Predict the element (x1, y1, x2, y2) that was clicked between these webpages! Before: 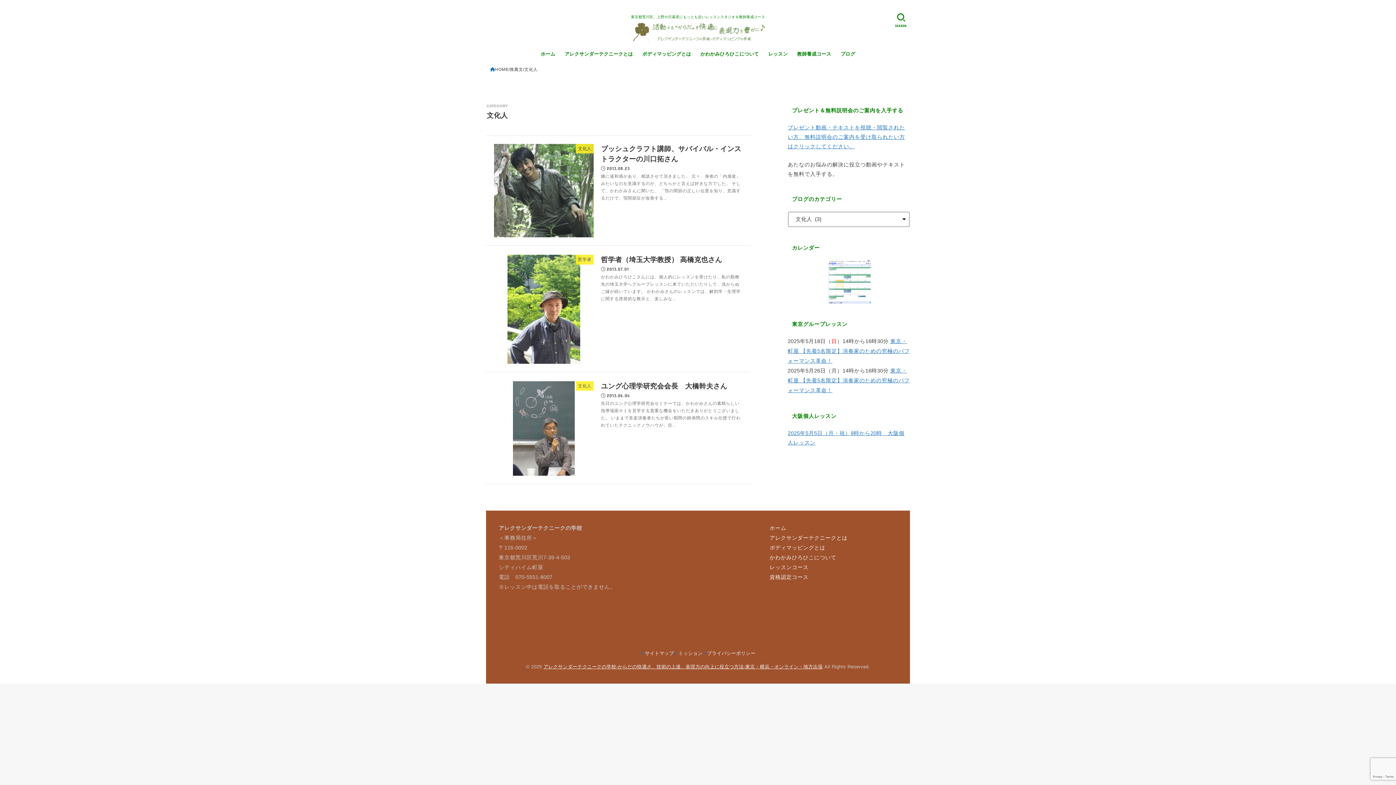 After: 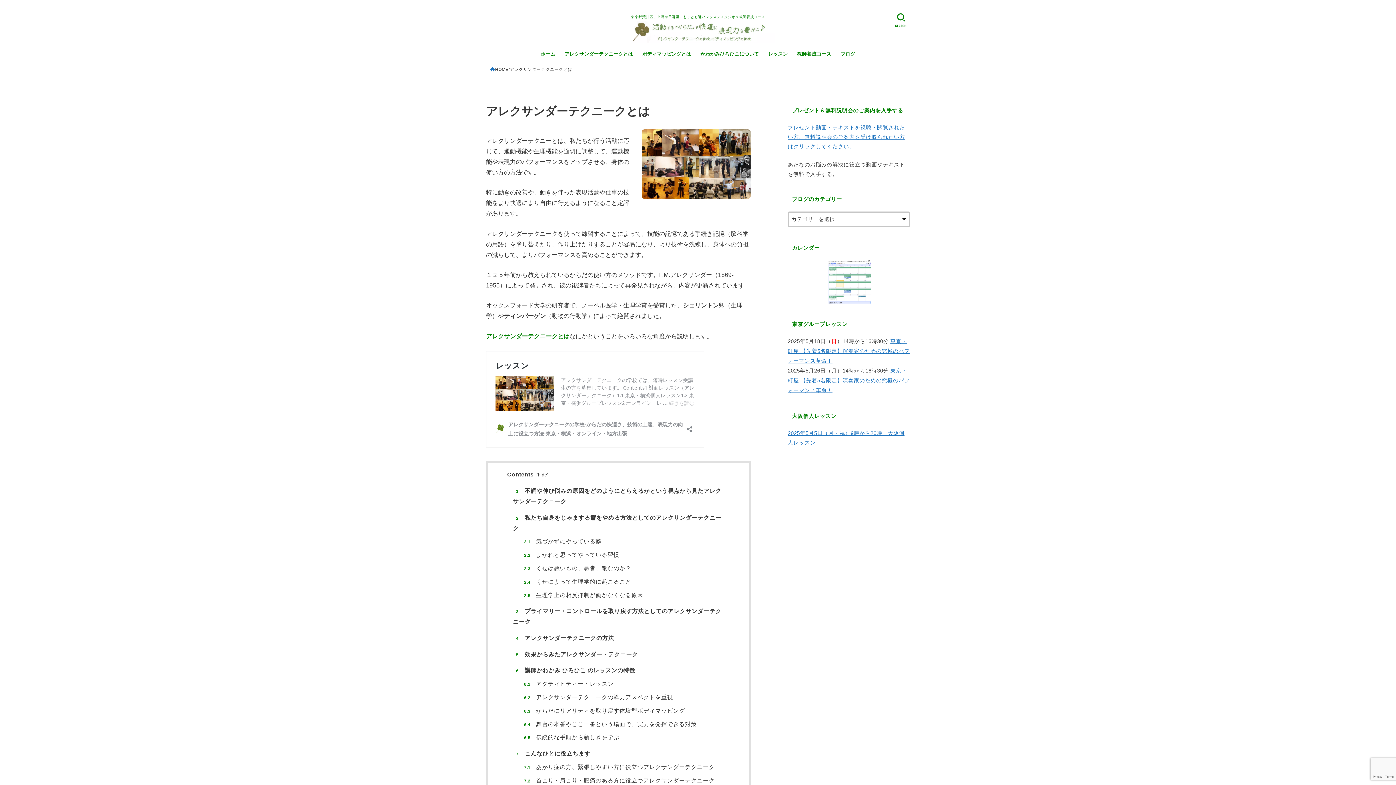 Action: bbox: (769, 535, 847, 540) label: アレクサンダーテクニークとは